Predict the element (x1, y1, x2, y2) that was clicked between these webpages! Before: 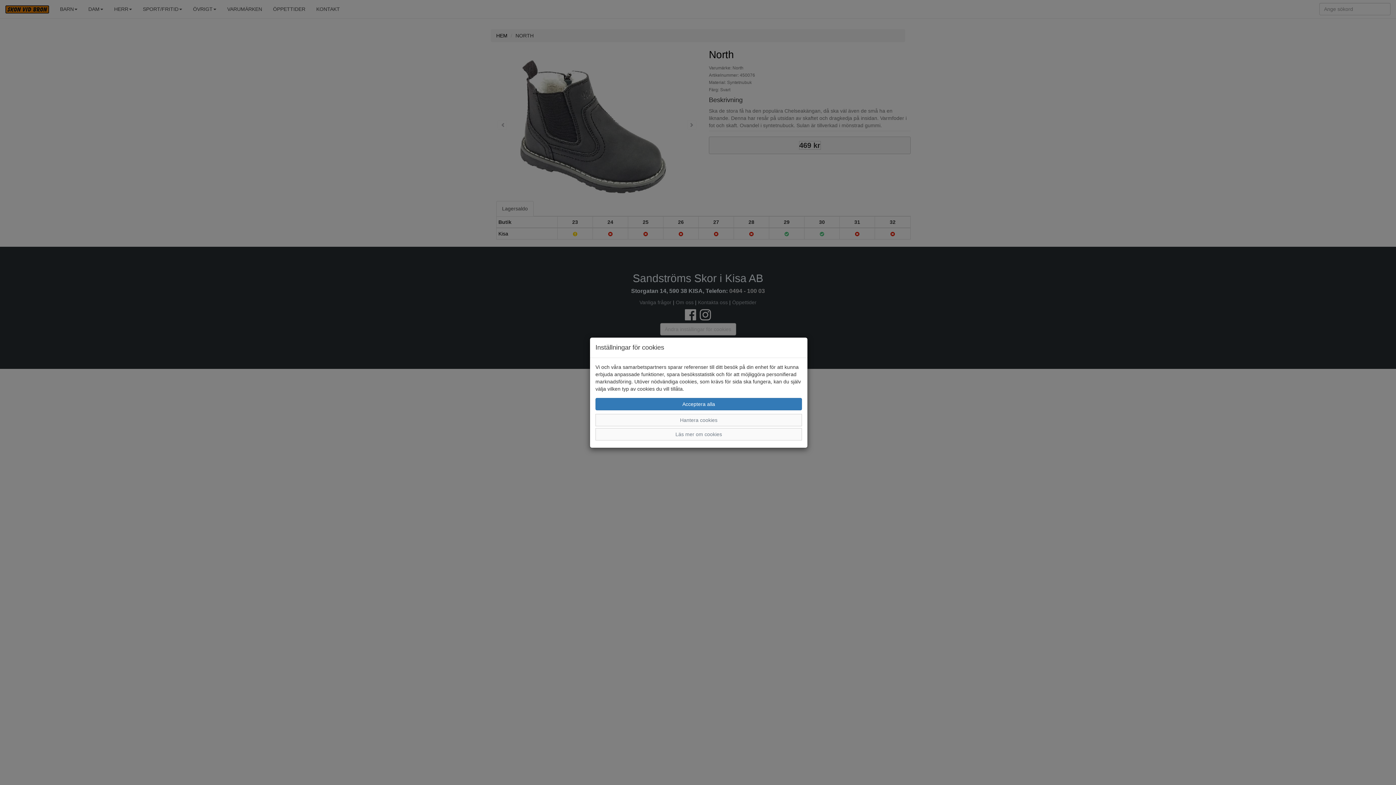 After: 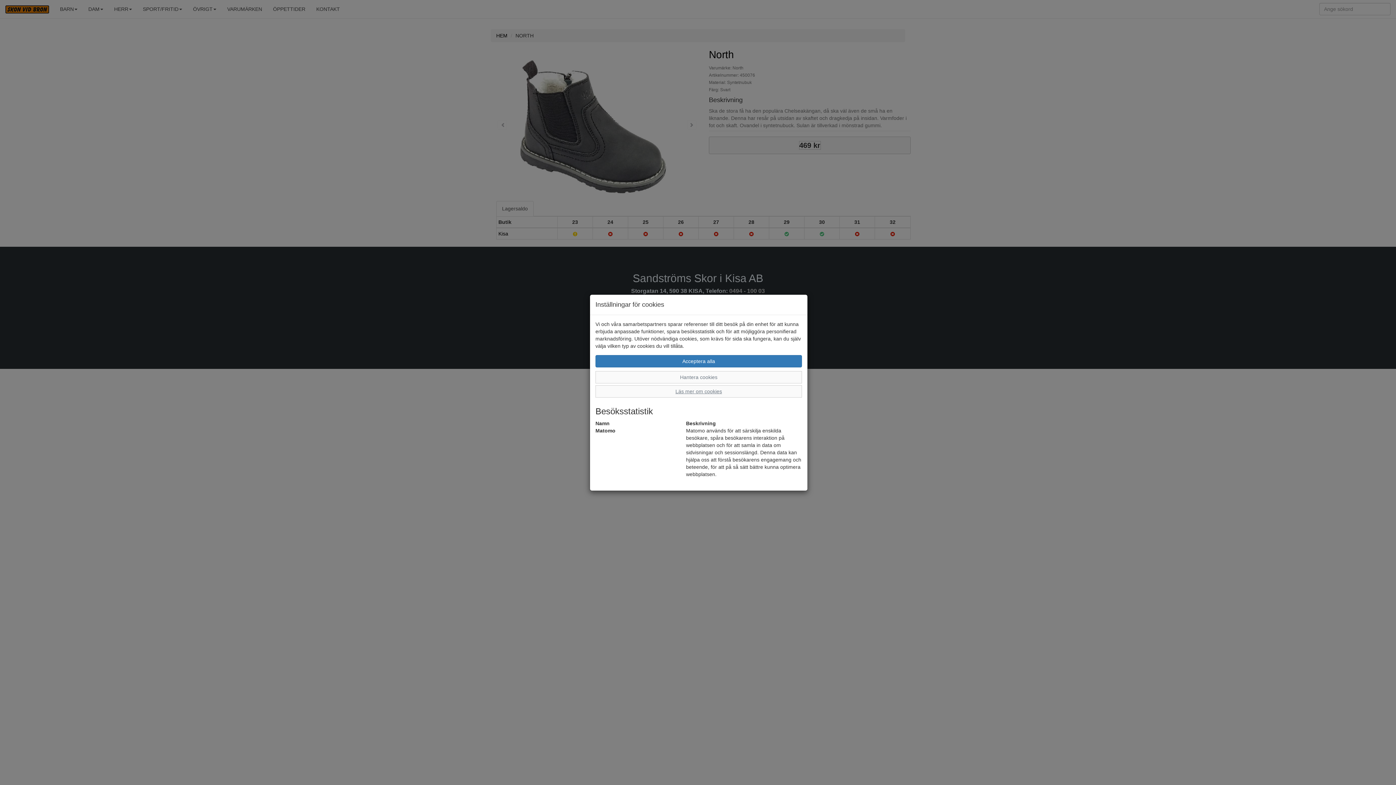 Action: bbox: (595, 428, 802, 440) label: Läs mer om cookies